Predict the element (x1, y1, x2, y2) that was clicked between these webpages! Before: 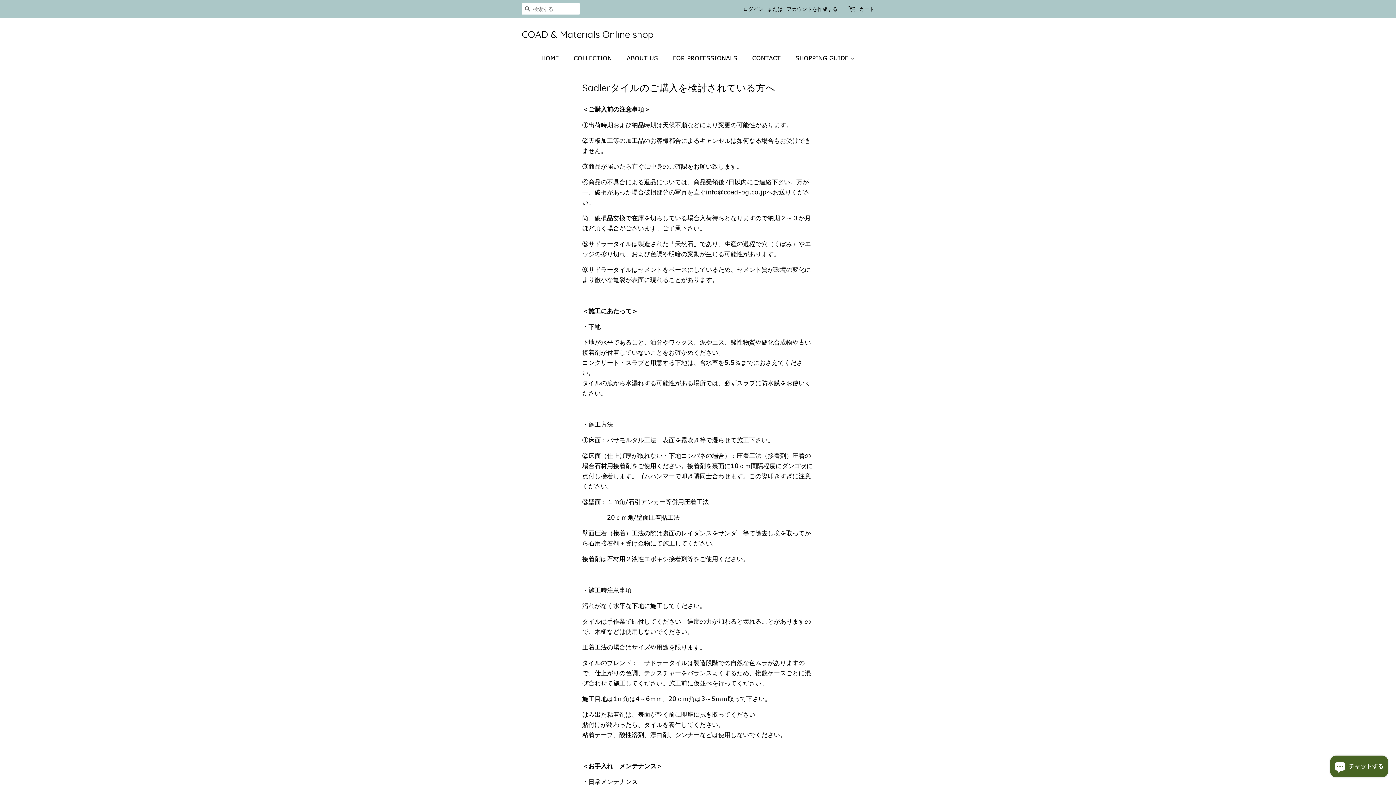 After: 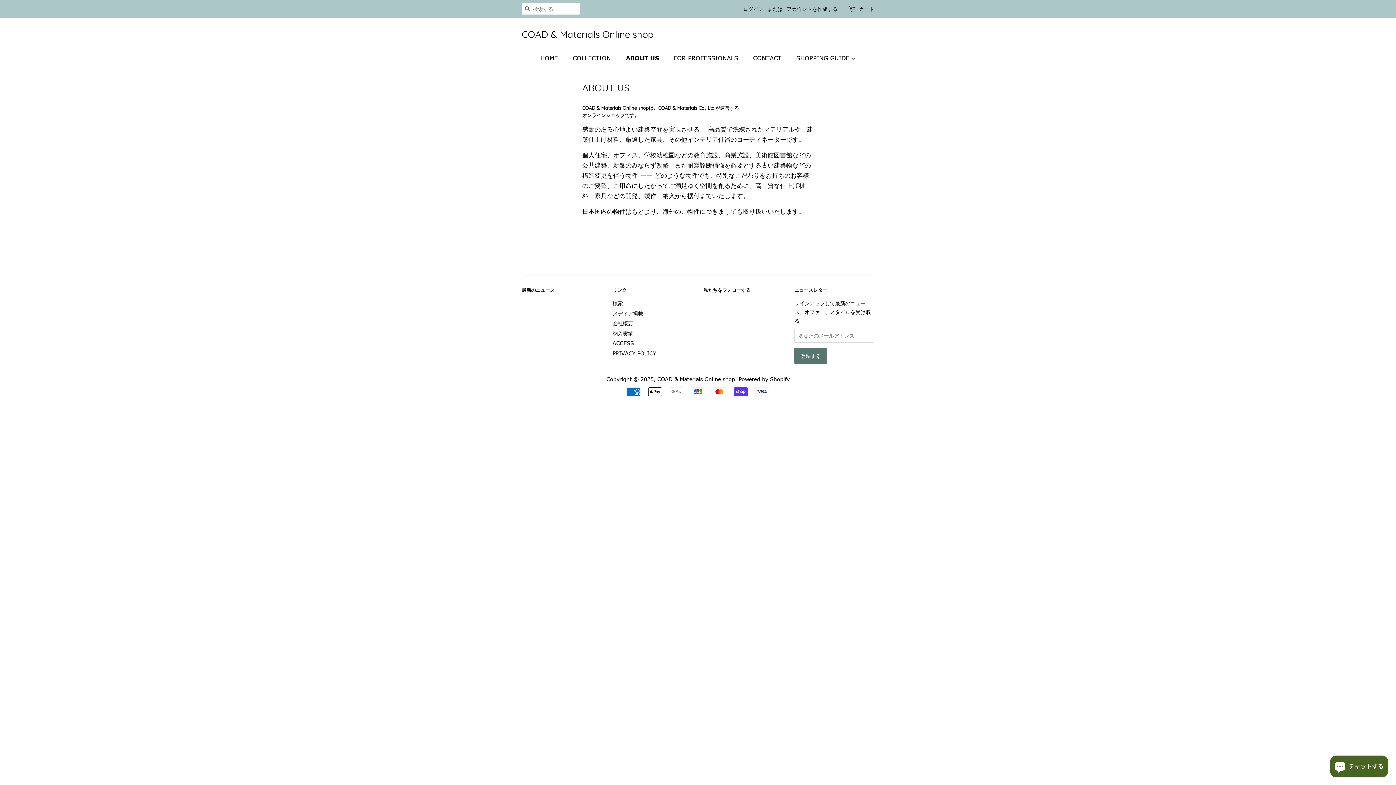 Action: bbox: (621, 50, 665, 65) label: ABOUT US